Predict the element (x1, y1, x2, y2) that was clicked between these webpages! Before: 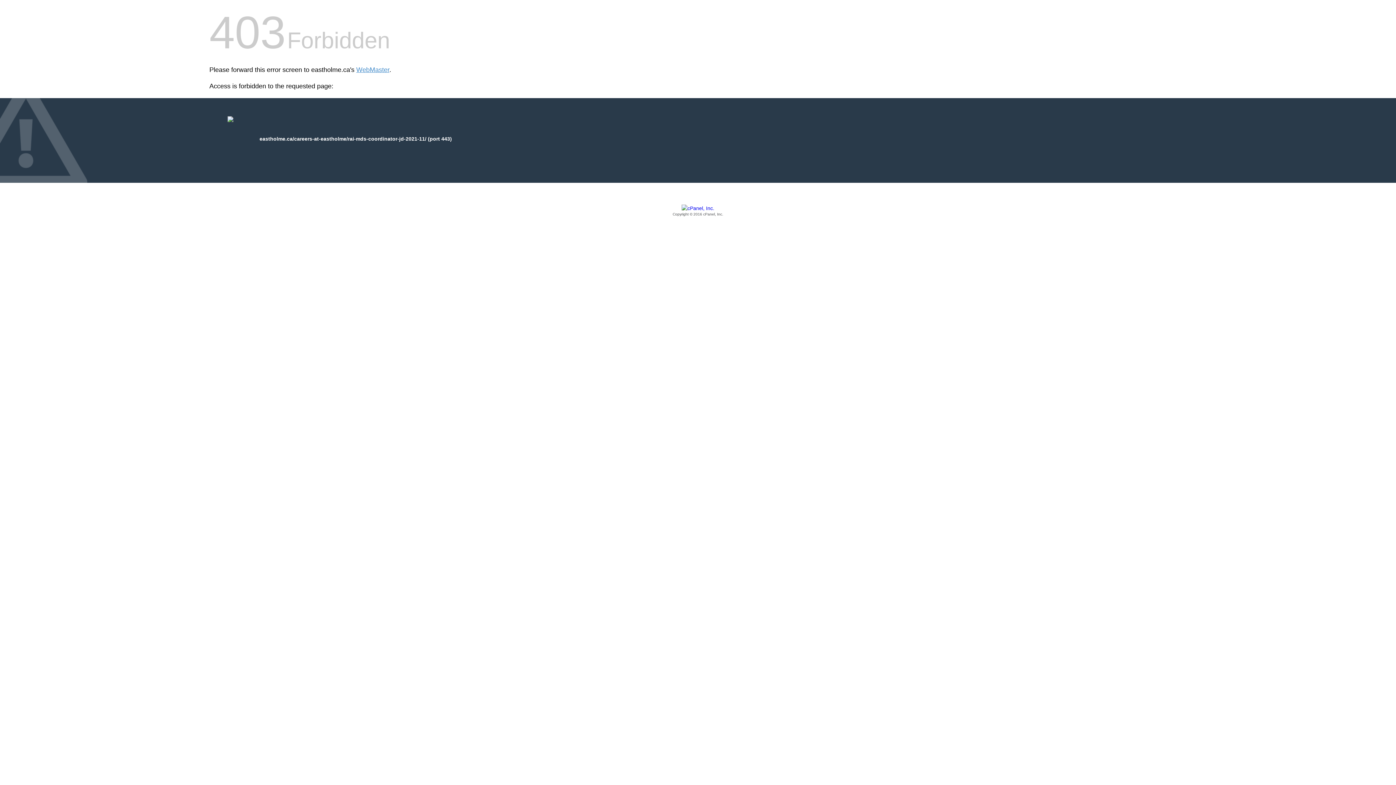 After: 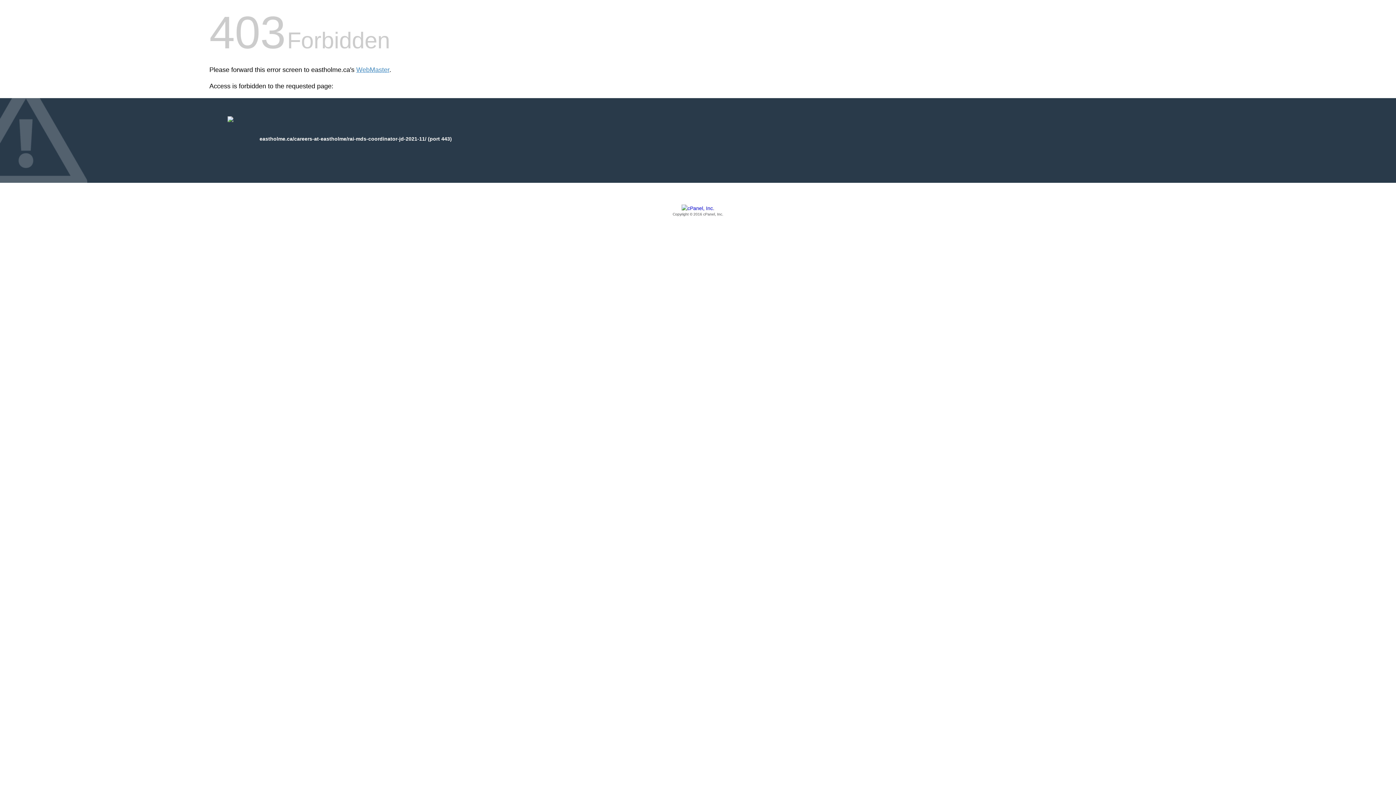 Action: label: Copyright © 2016 cPanel, Inc. bbox: (209, 205, 1186, 217)